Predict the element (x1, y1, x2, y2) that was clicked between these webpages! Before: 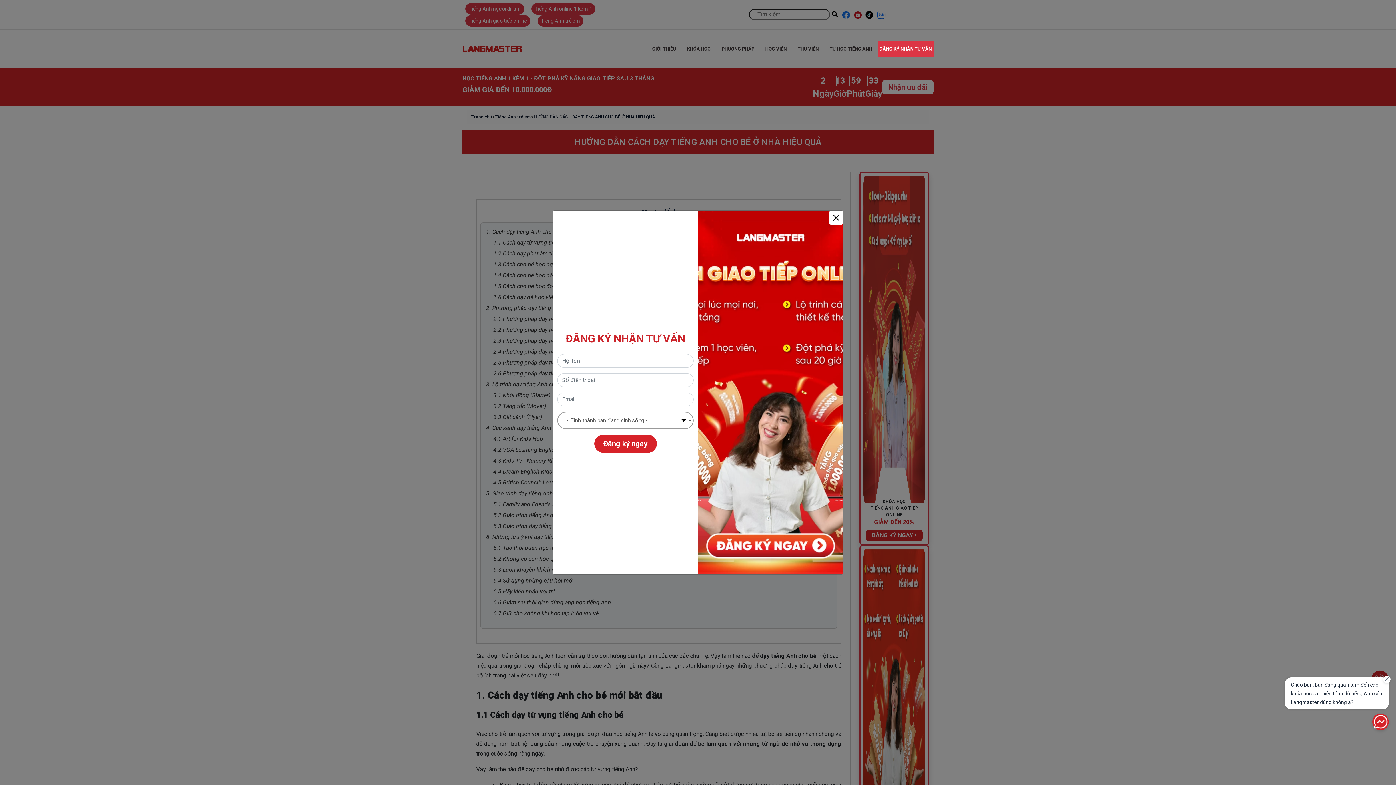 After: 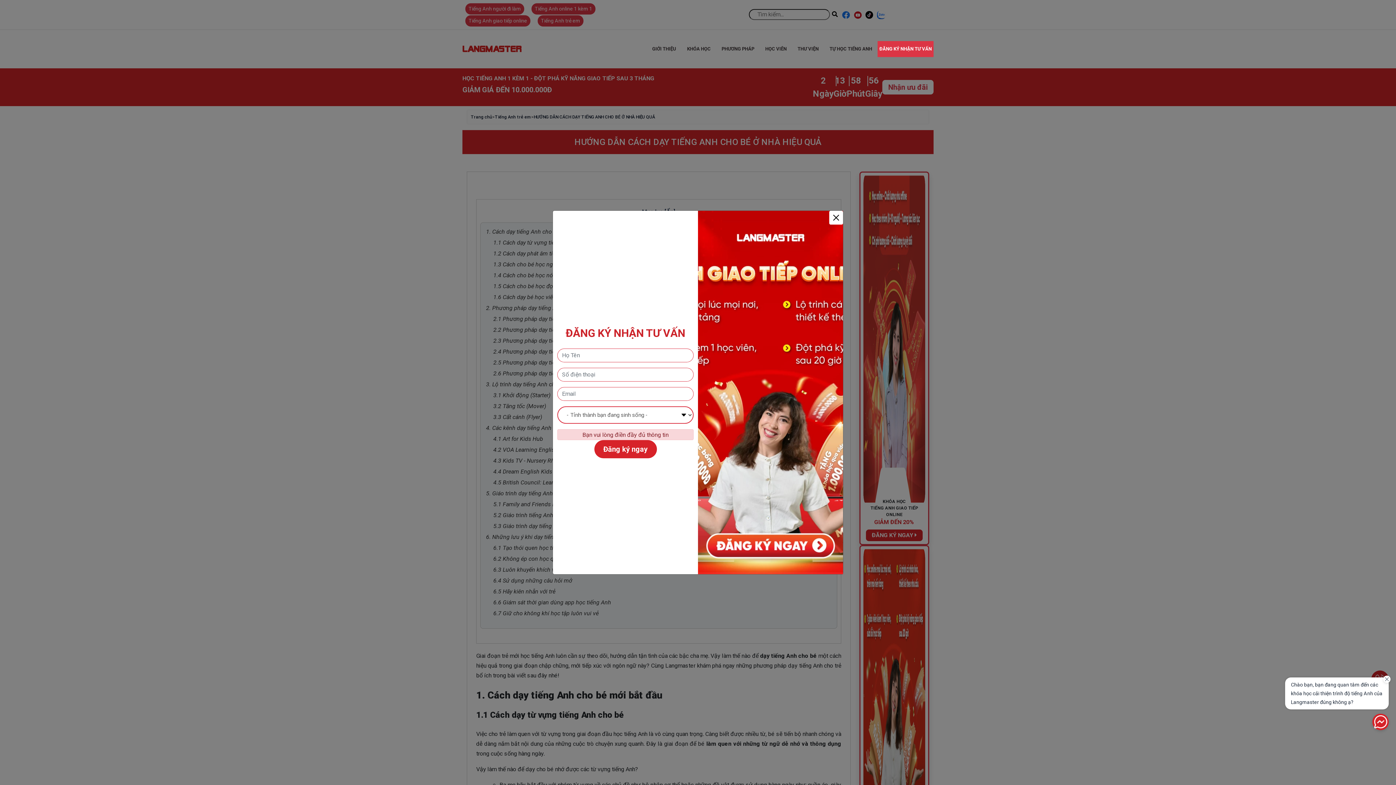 Action: bbox: (594, 434, 656, 453) label: Đăng ký ngay